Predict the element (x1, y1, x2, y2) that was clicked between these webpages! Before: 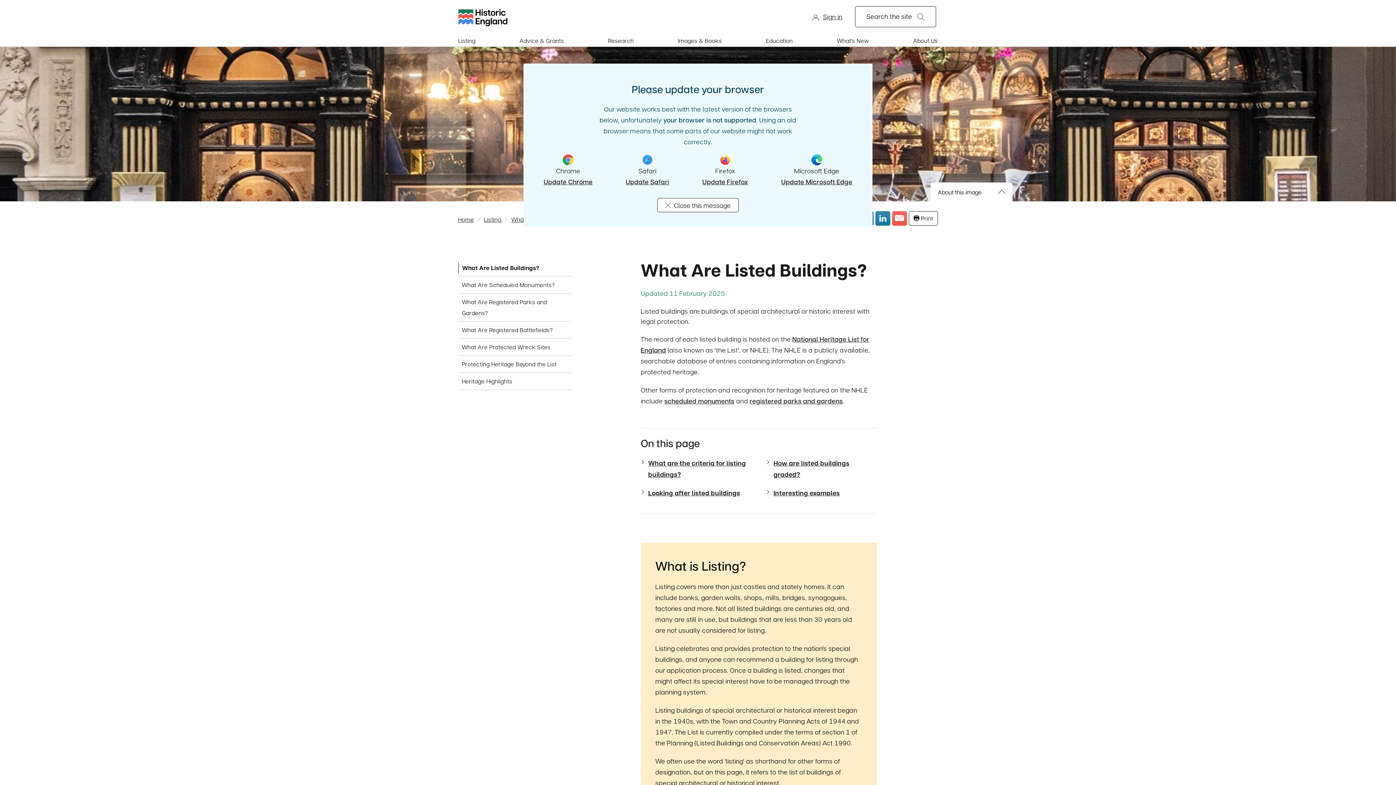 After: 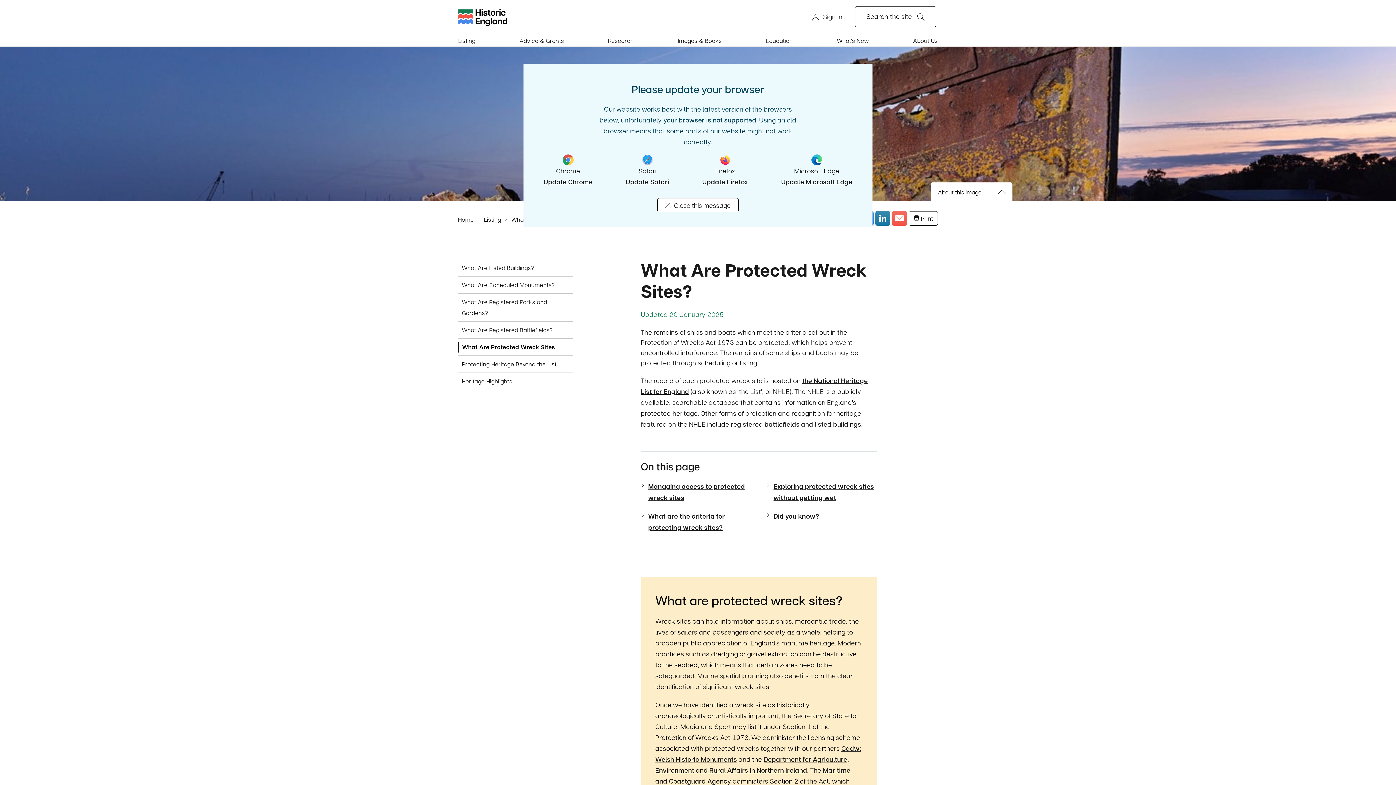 Action: bbox: (458, 338, 572, 355) label: What Are Protected Wreck Sites